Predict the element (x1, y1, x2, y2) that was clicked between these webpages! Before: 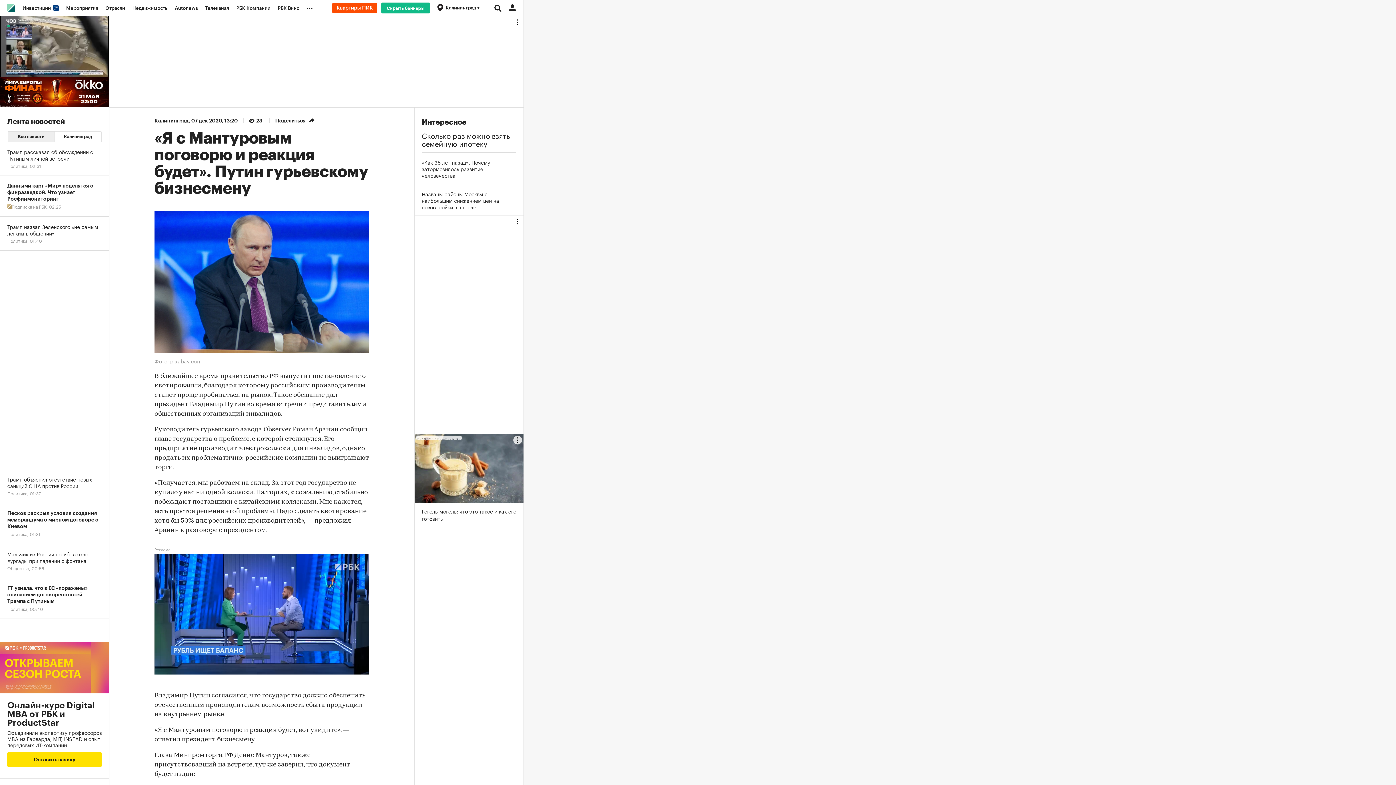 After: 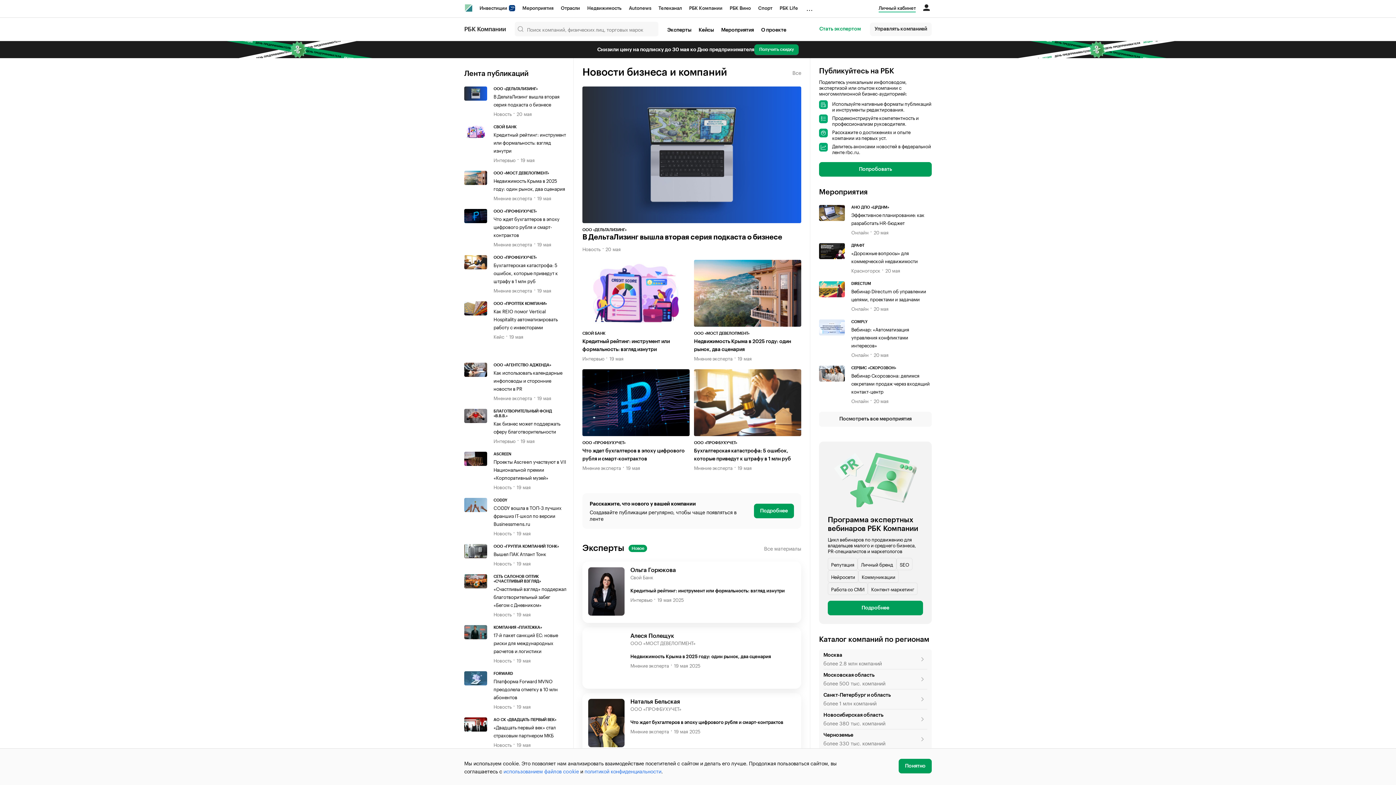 Action: label: РБК Компании bbox: (232, 0, 274, 16)